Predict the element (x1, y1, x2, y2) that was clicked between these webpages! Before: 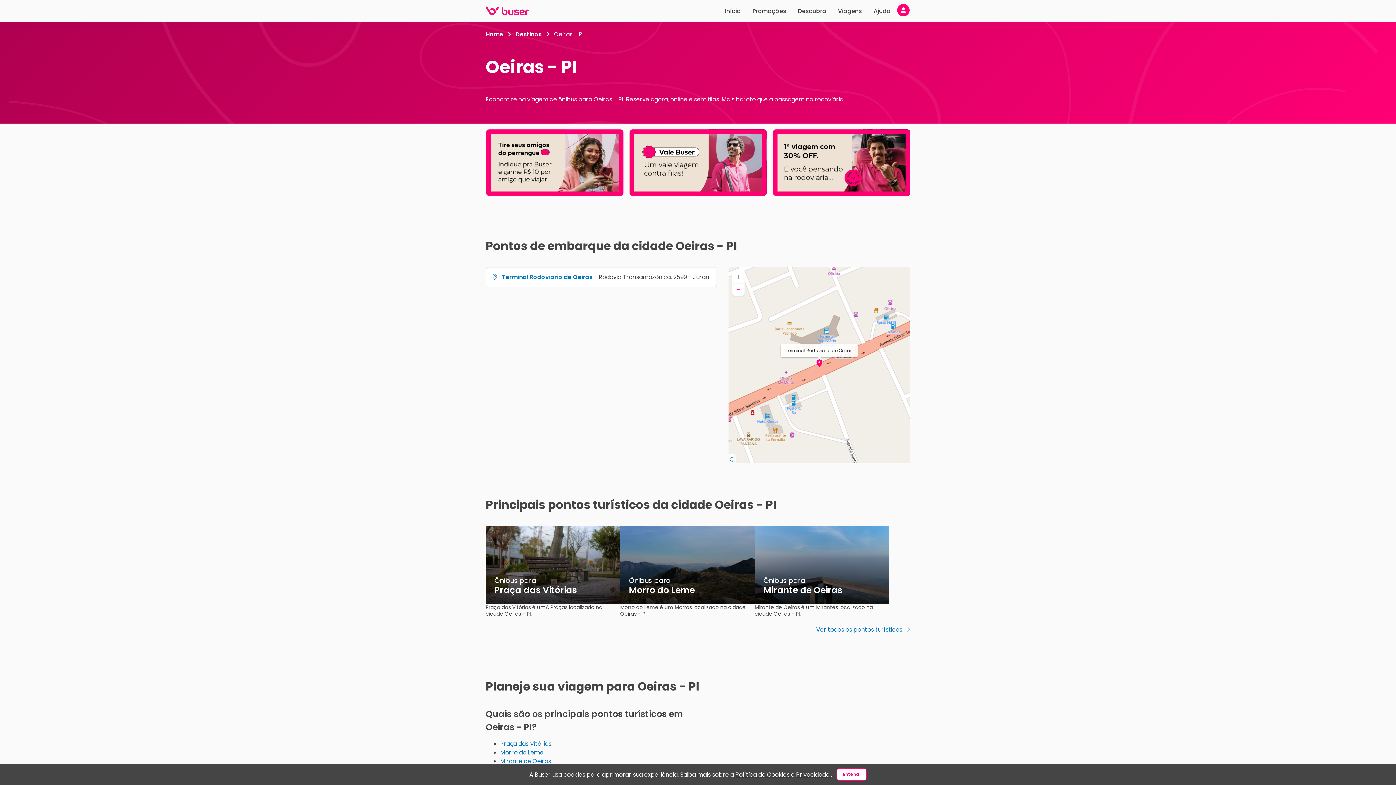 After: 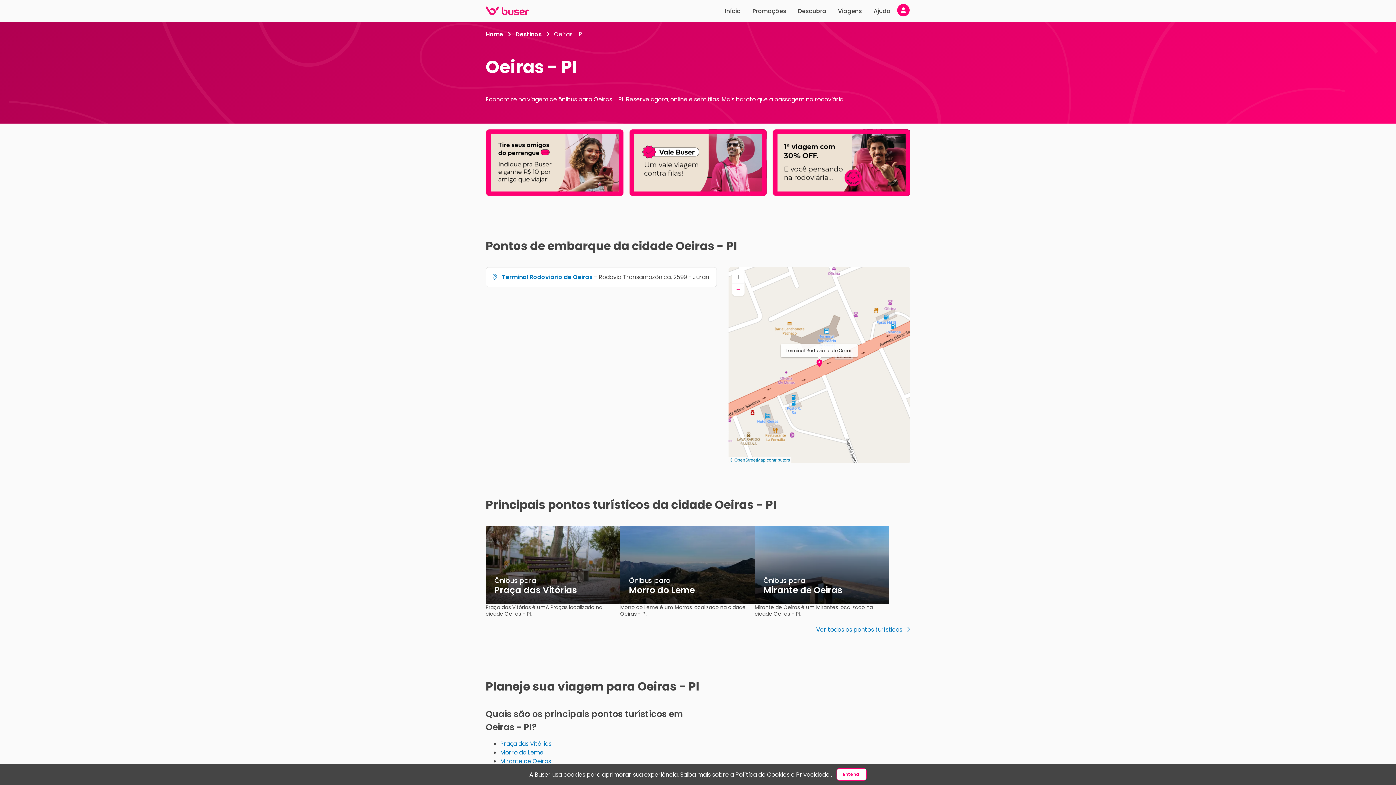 Action: bbox: (730, 454, 734, 463)